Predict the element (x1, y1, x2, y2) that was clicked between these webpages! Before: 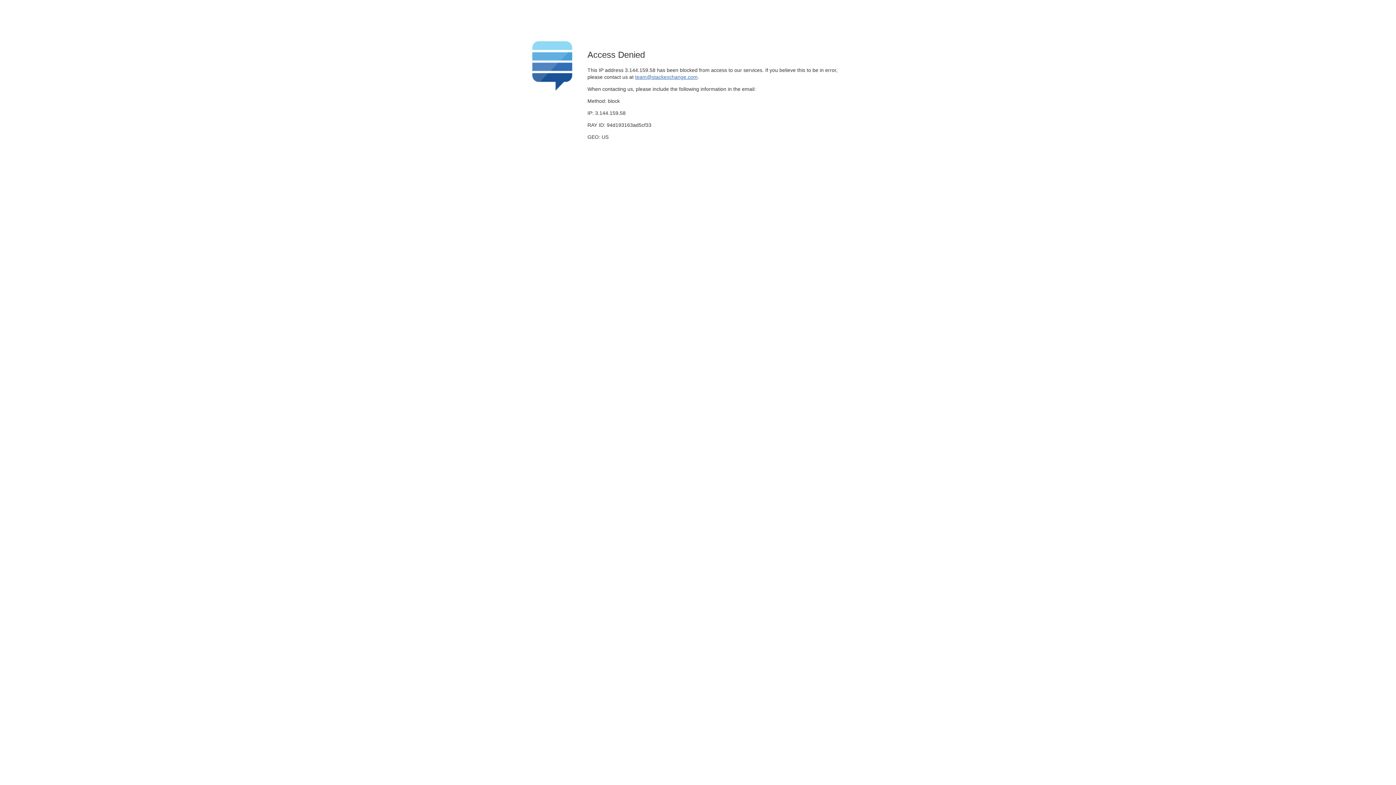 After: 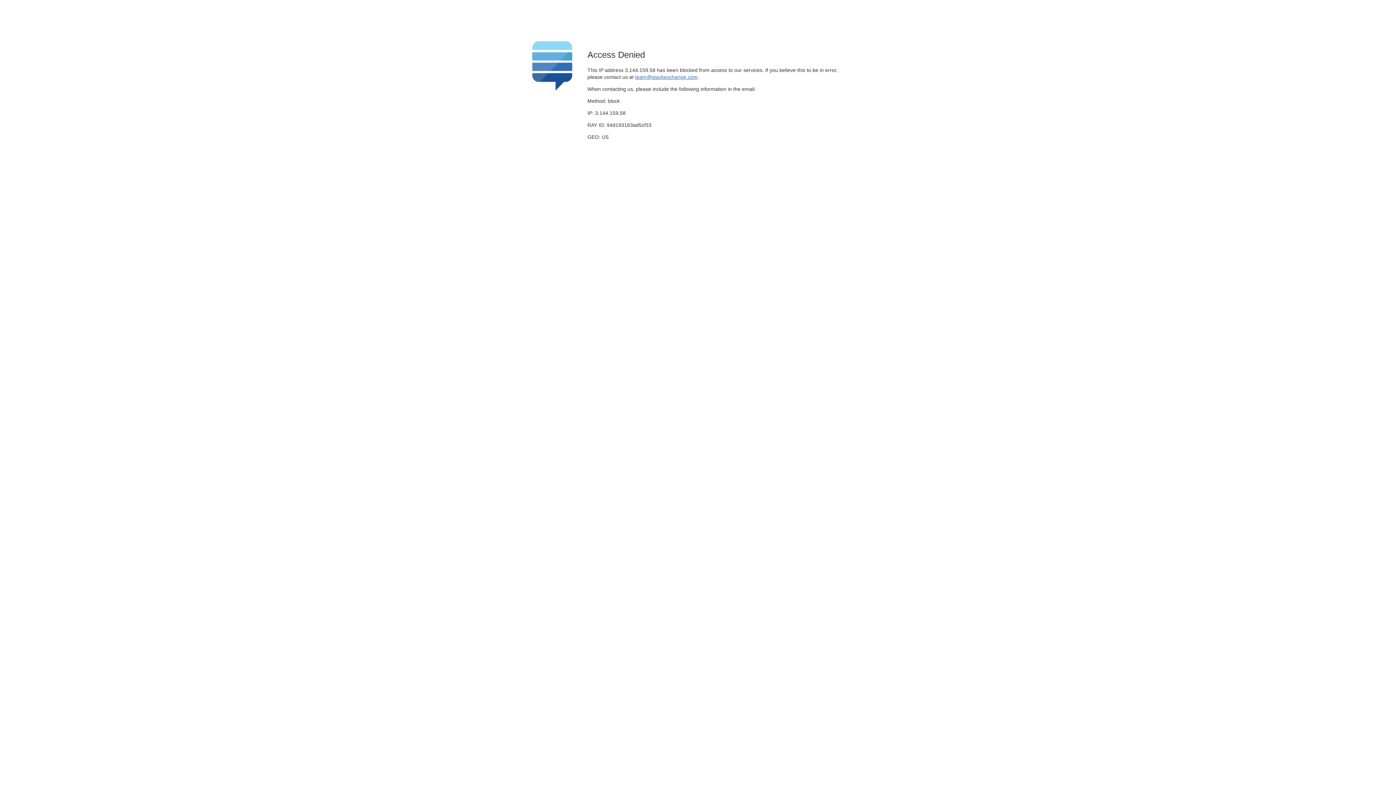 Action: label: team@stackexchange.com bbox: (635, 74, 697, 79)